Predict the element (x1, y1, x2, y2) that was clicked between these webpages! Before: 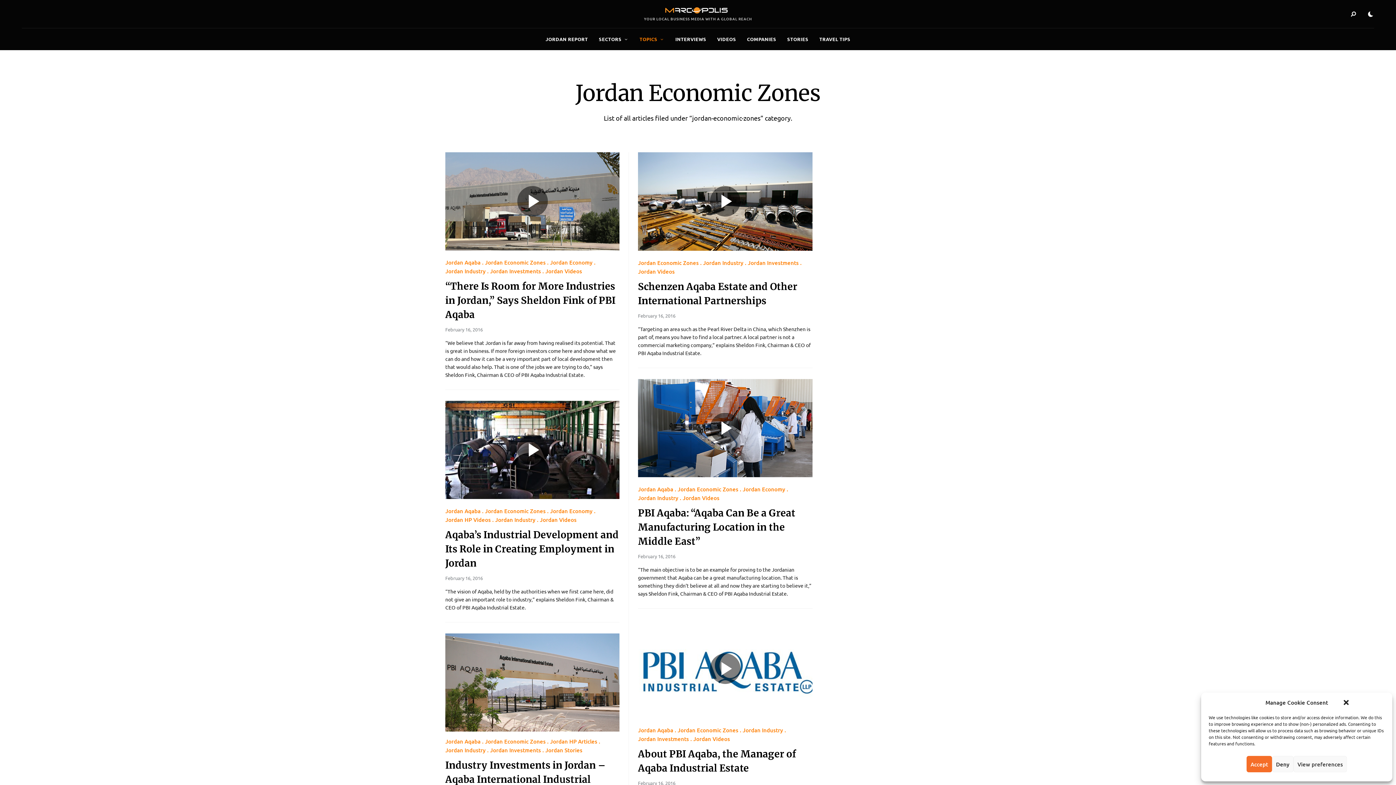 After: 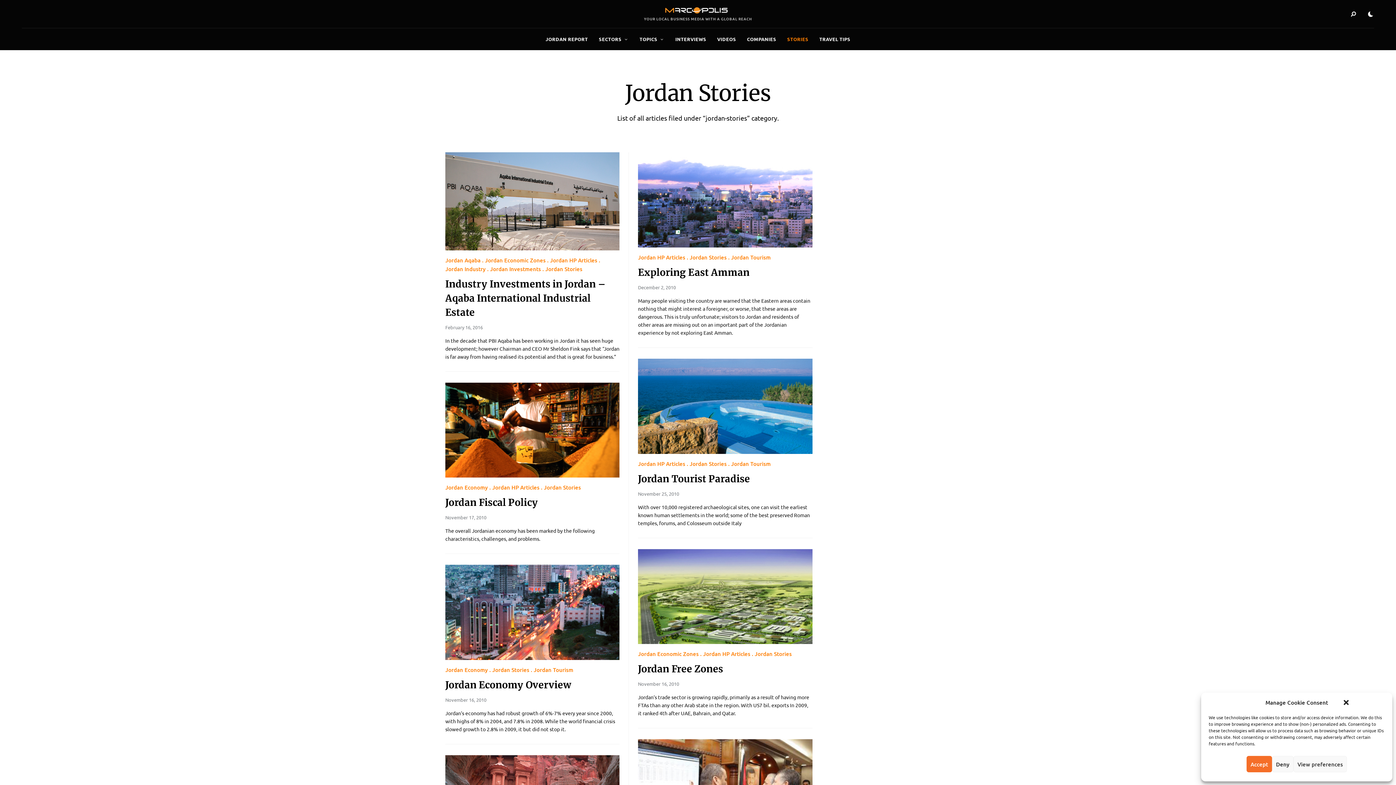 Action: bbox: (545, 746, 582, 754) label: Jordan Stories